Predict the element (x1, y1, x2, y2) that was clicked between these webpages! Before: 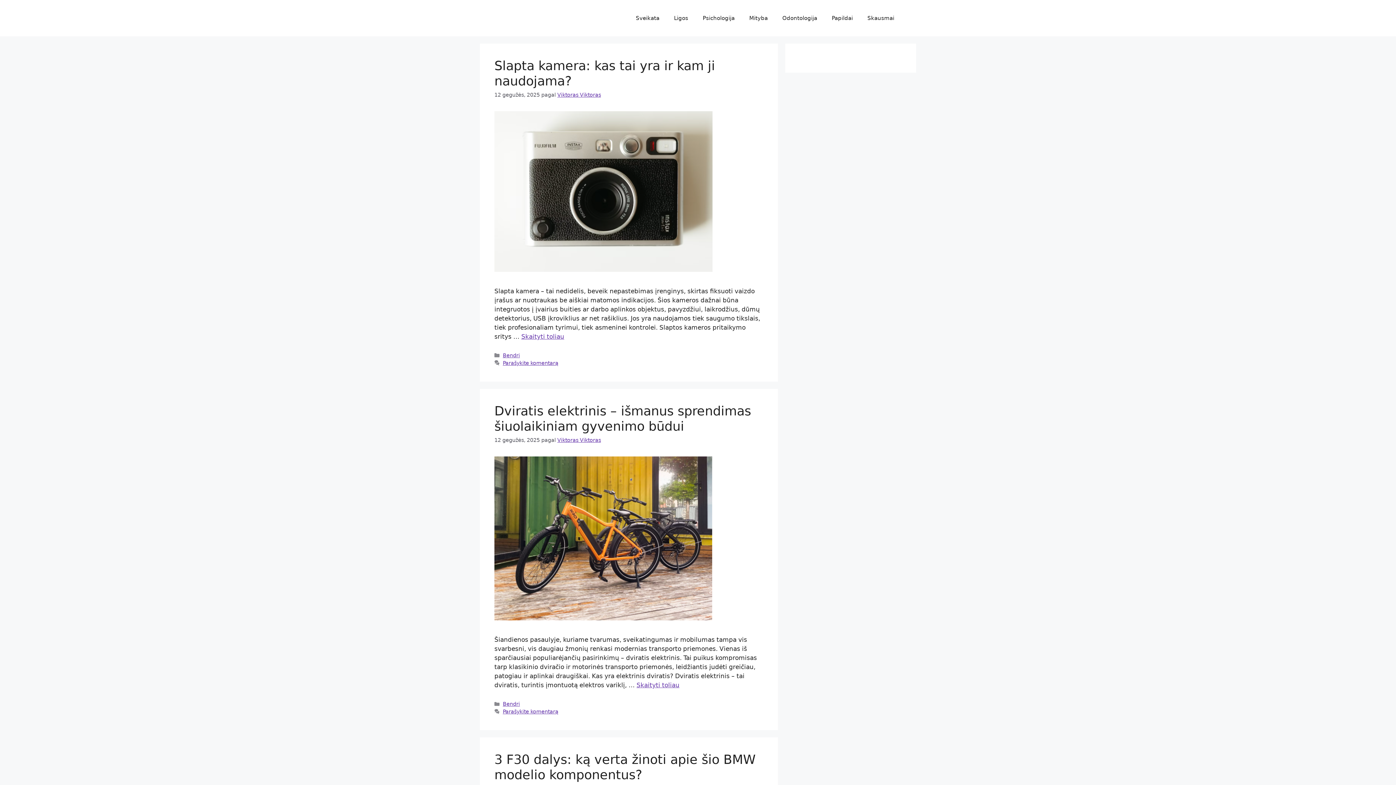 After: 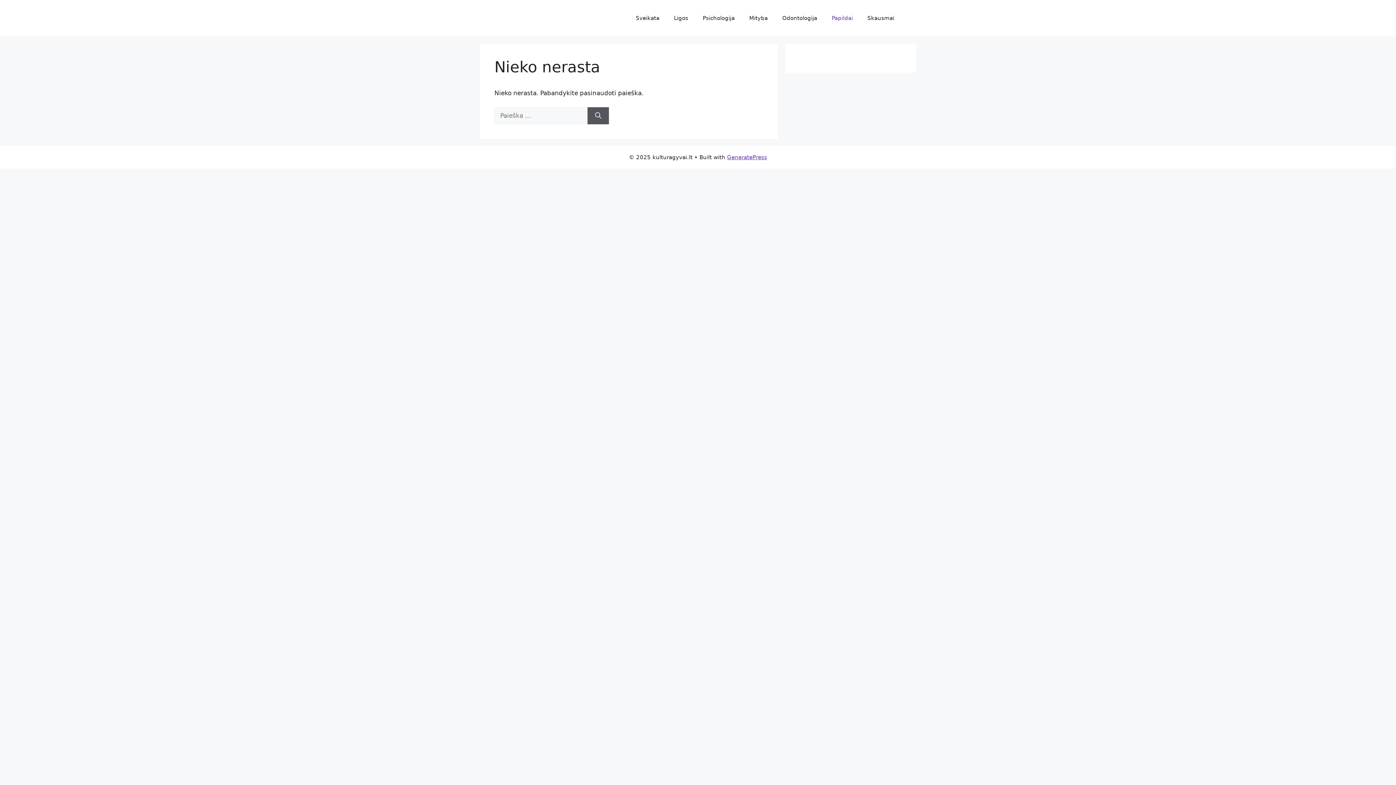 Action: label: Papildai bbox: (824, 7, 860, 29)